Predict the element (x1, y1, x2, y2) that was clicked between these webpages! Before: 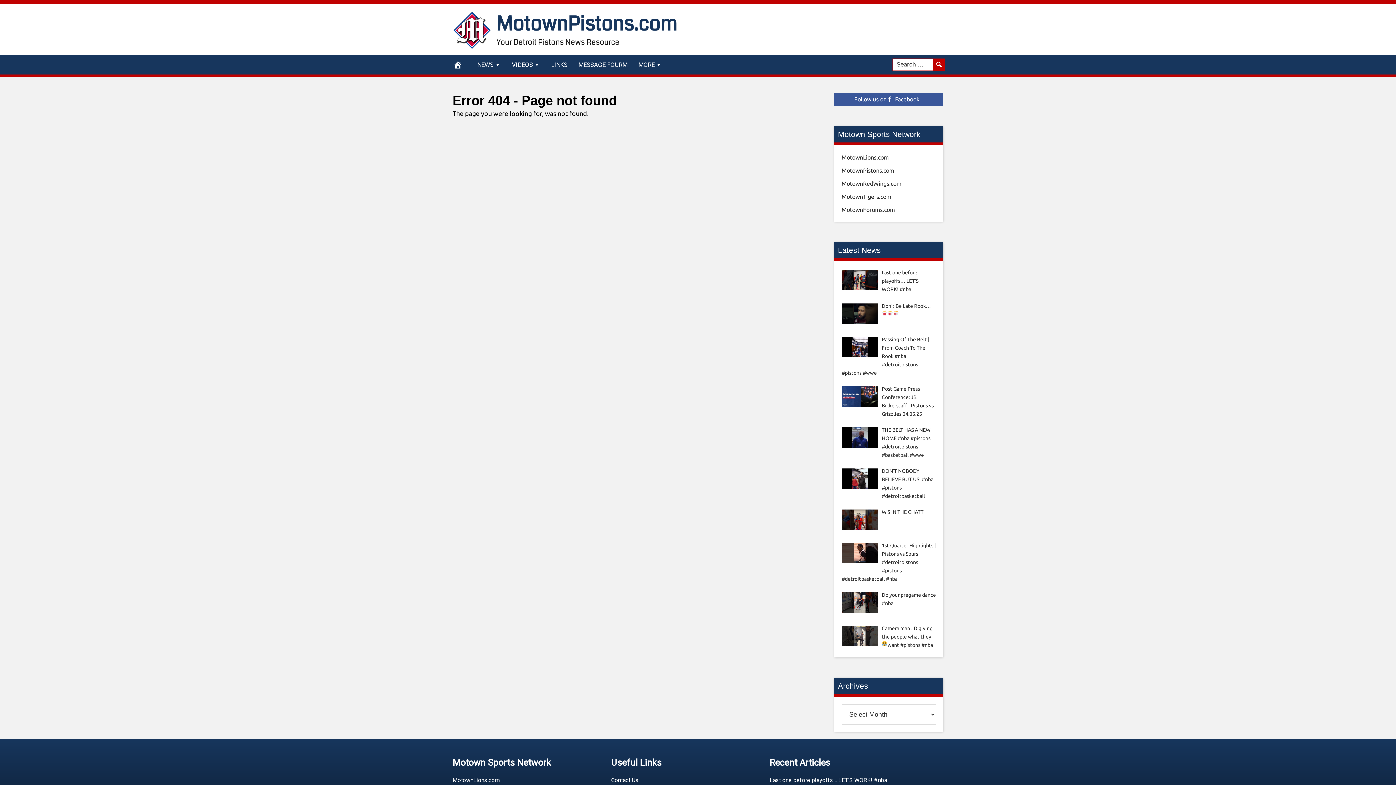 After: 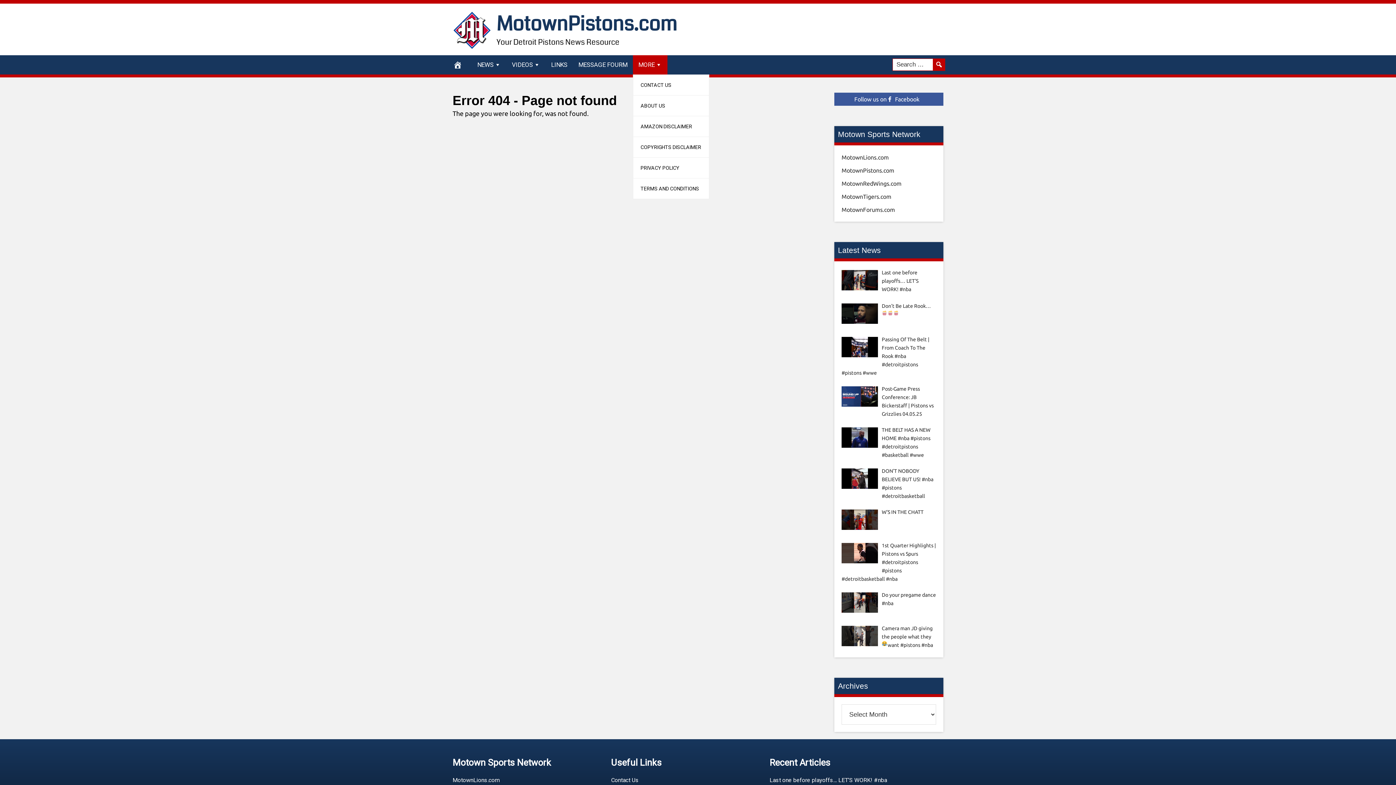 Action: bbox: (633, 55, 667, 74) label: MORE